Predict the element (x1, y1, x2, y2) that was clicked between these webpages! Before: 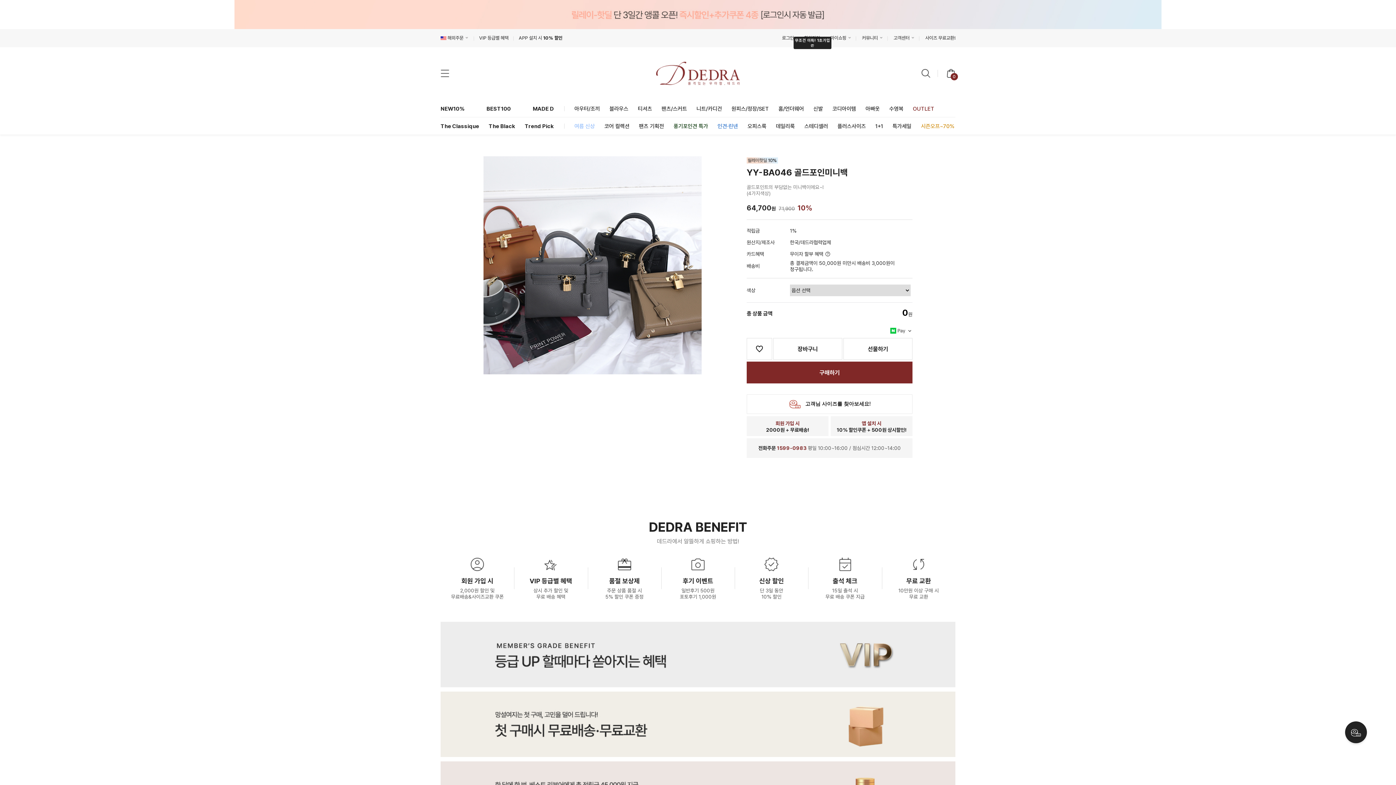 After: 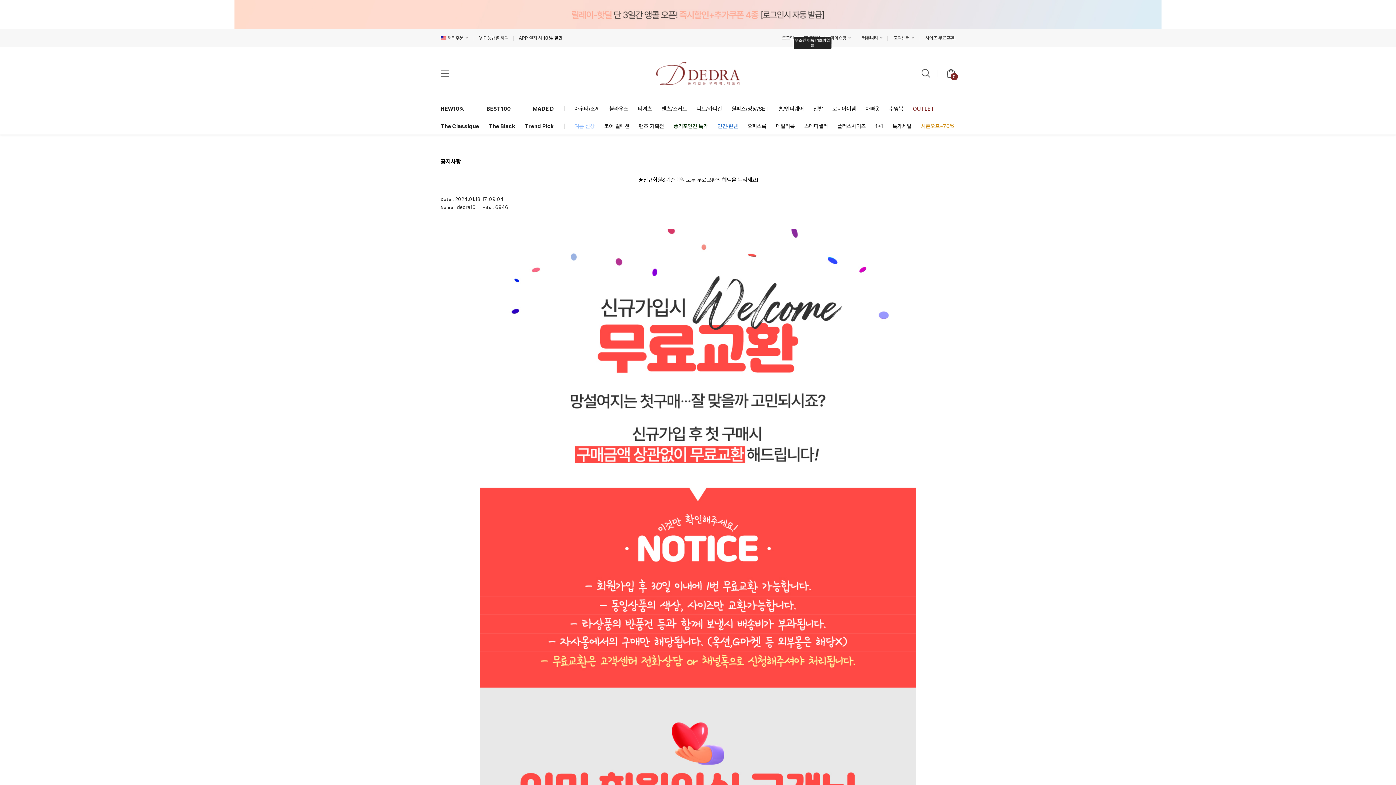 Action: label: 사이즈 무료교환! bbox: (925, 32, 955, 43)